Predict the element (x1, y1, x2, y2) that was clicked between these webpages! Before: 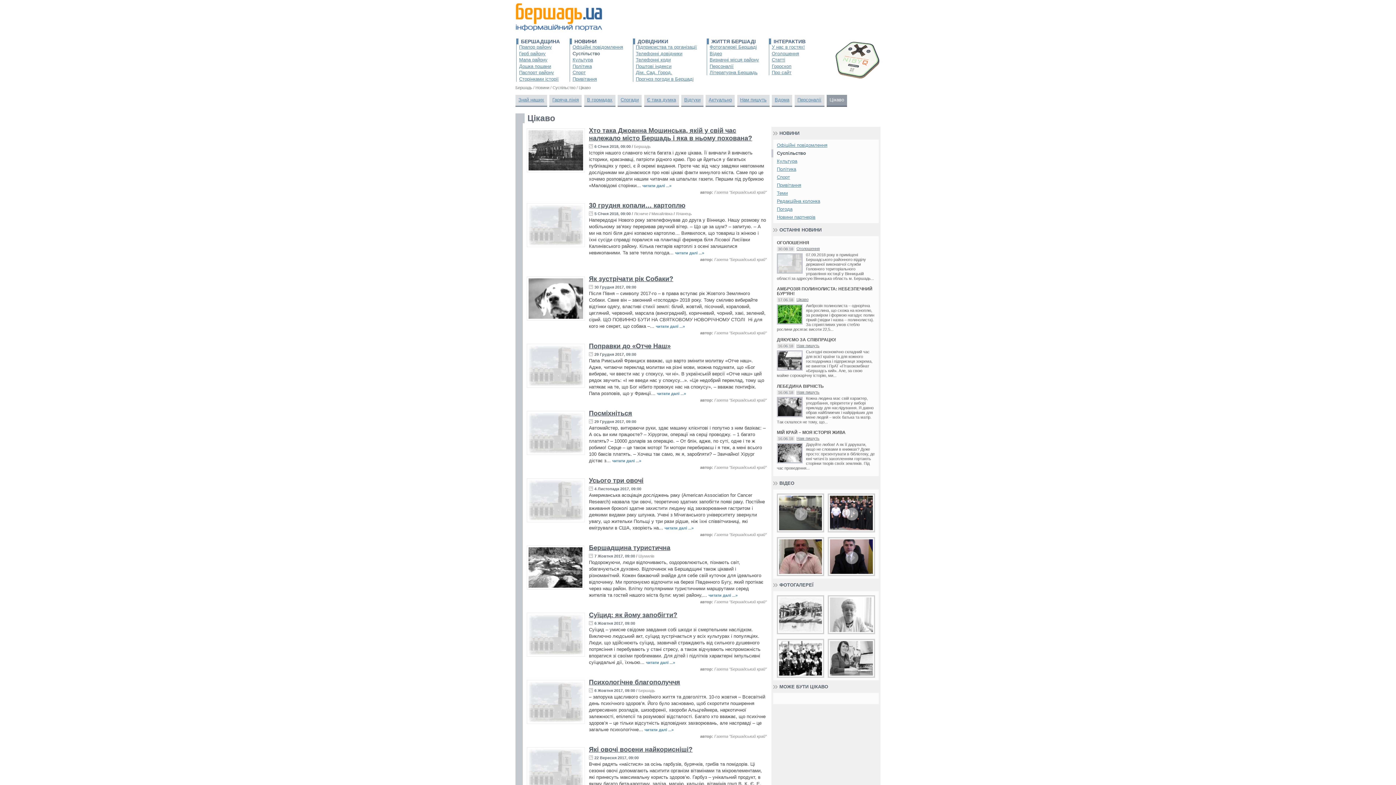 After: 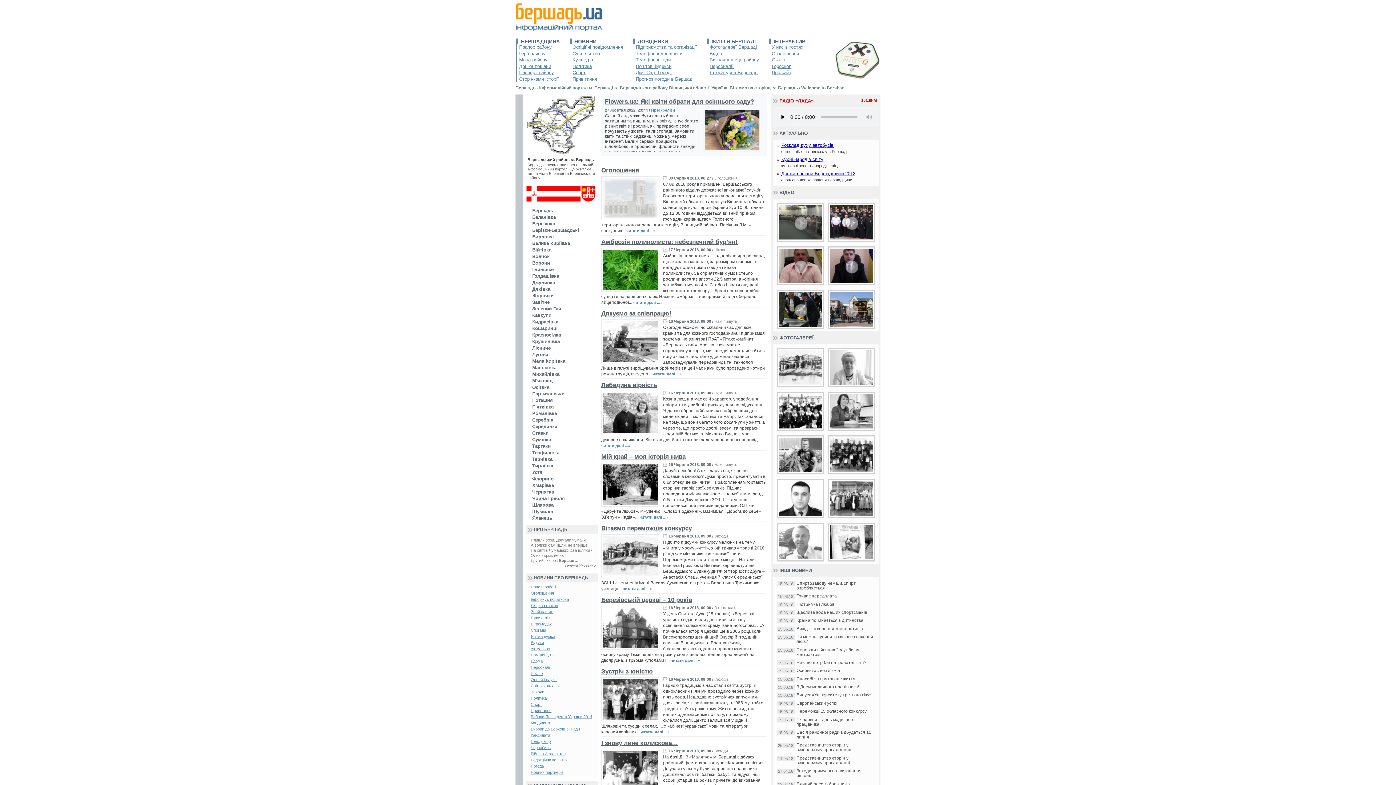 Action: label: Бершадь bbox: (515, 85, 532, 89)